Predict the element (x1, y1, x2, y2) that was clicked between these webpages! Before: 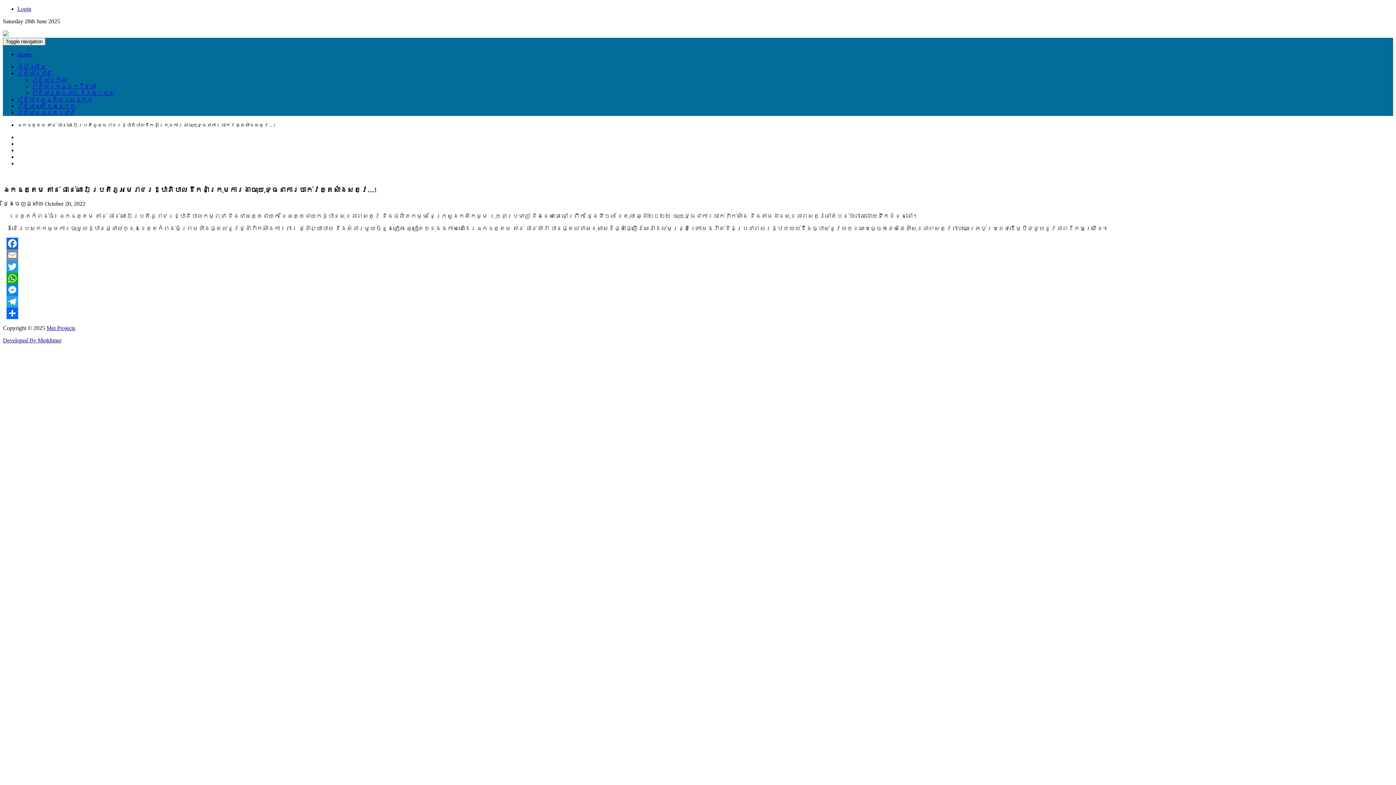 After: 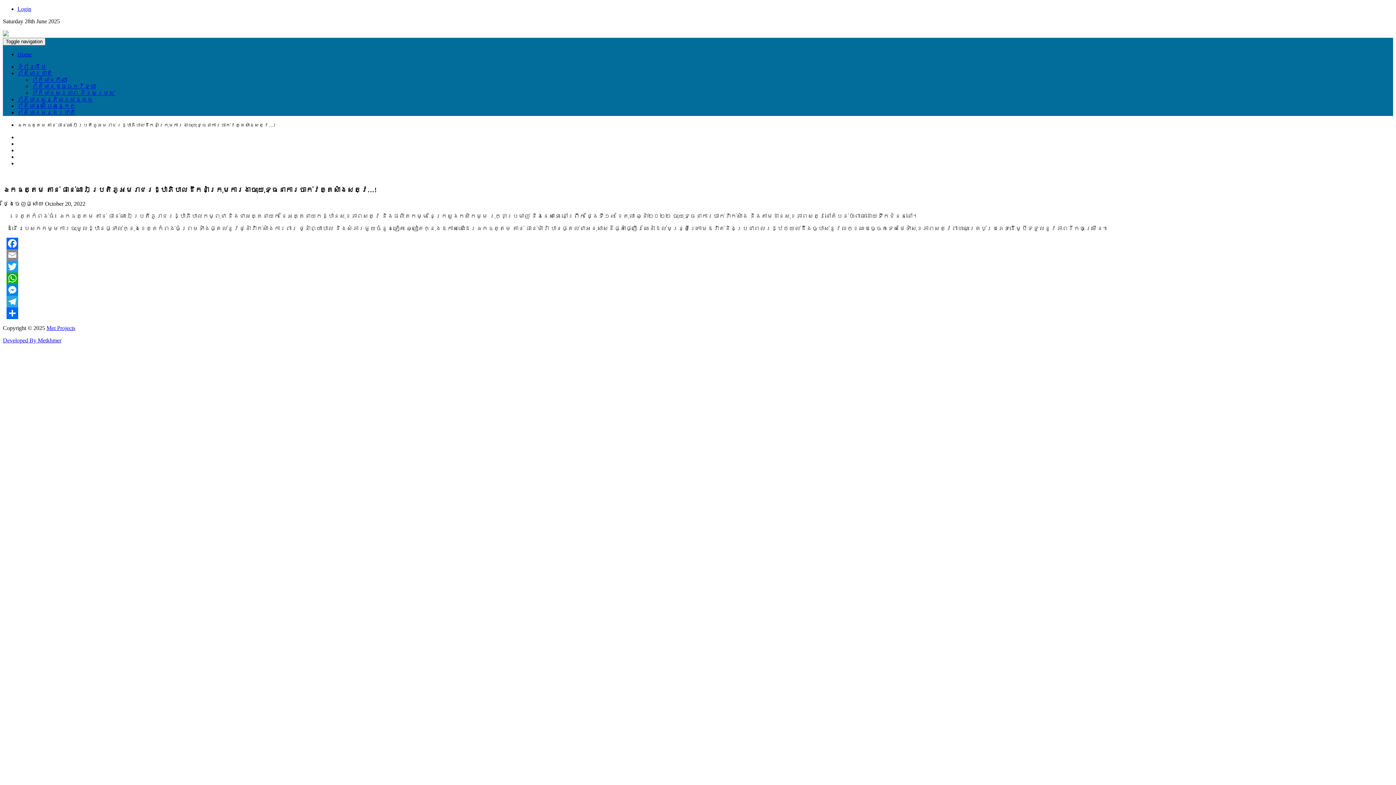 Action: label: Telegram bbox: (6, 296, 1393, 307)